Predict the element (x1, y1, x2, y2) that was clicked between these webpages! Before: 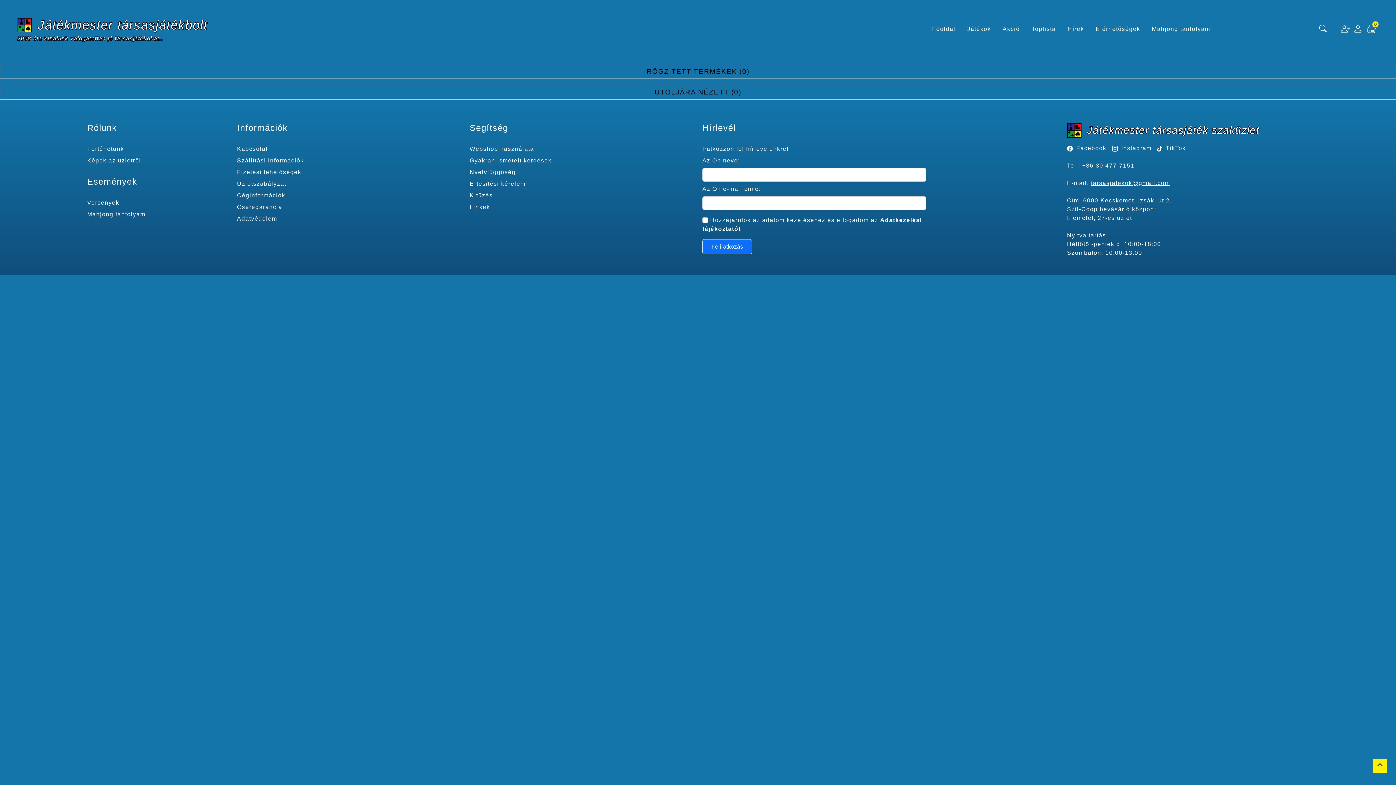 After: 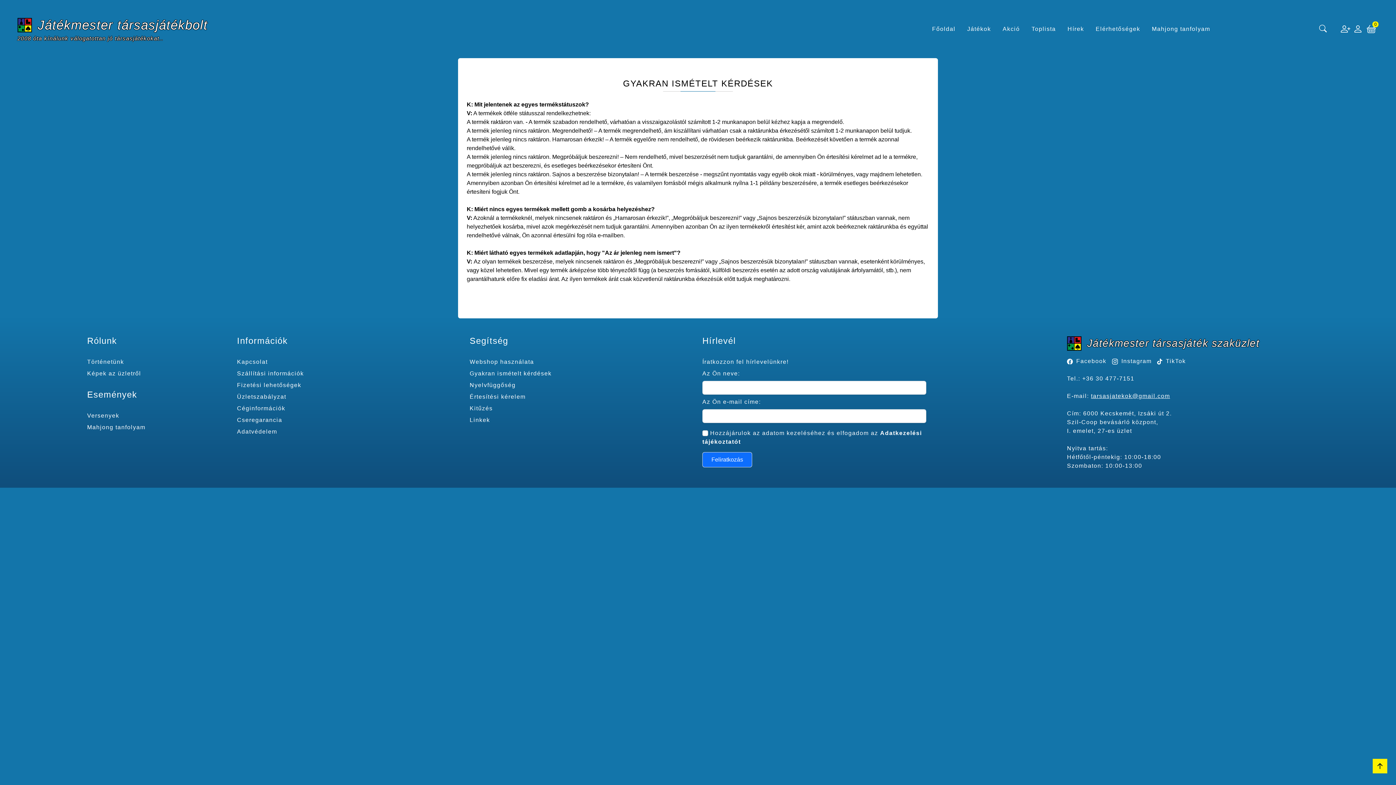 Action: bbox: (469, 157, 551, 163) label: Gyakran ismételt kérdések